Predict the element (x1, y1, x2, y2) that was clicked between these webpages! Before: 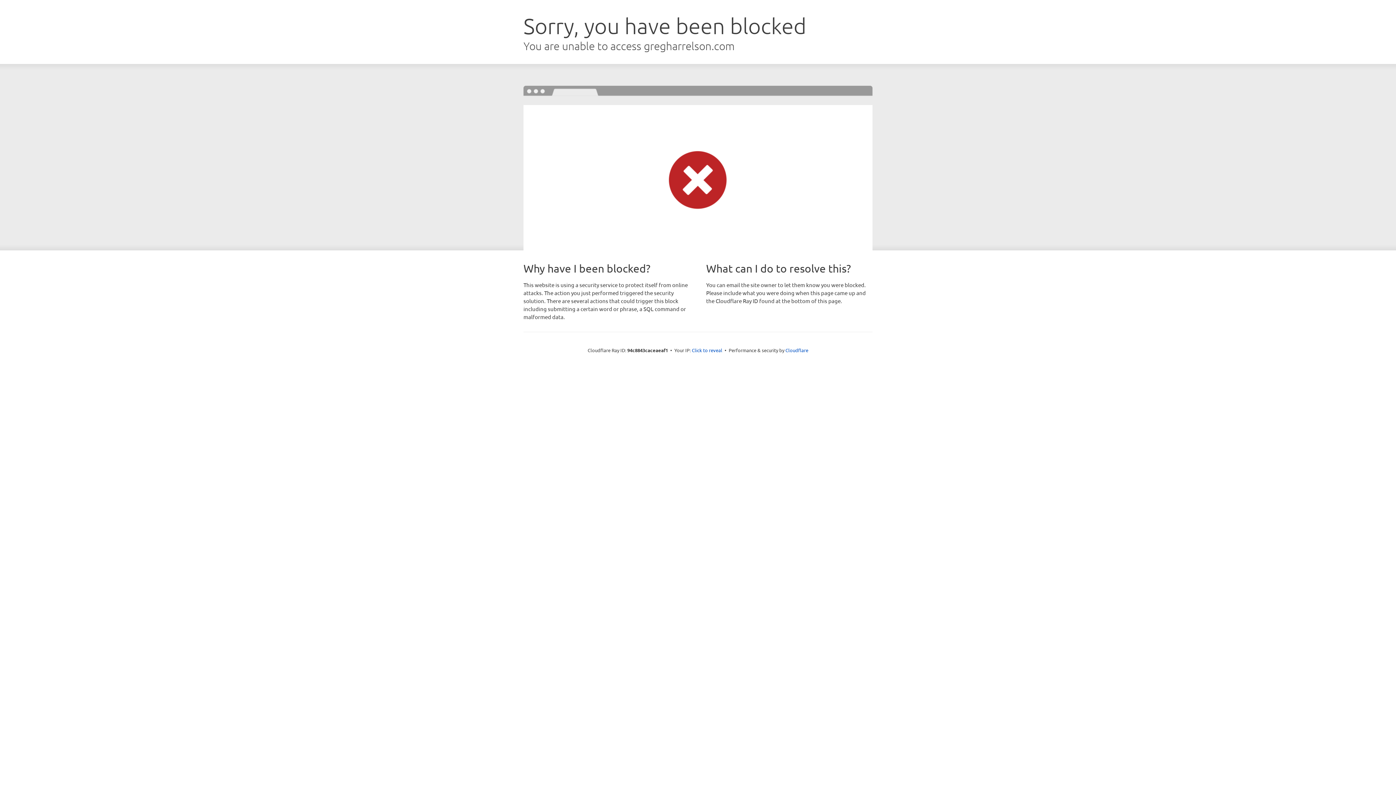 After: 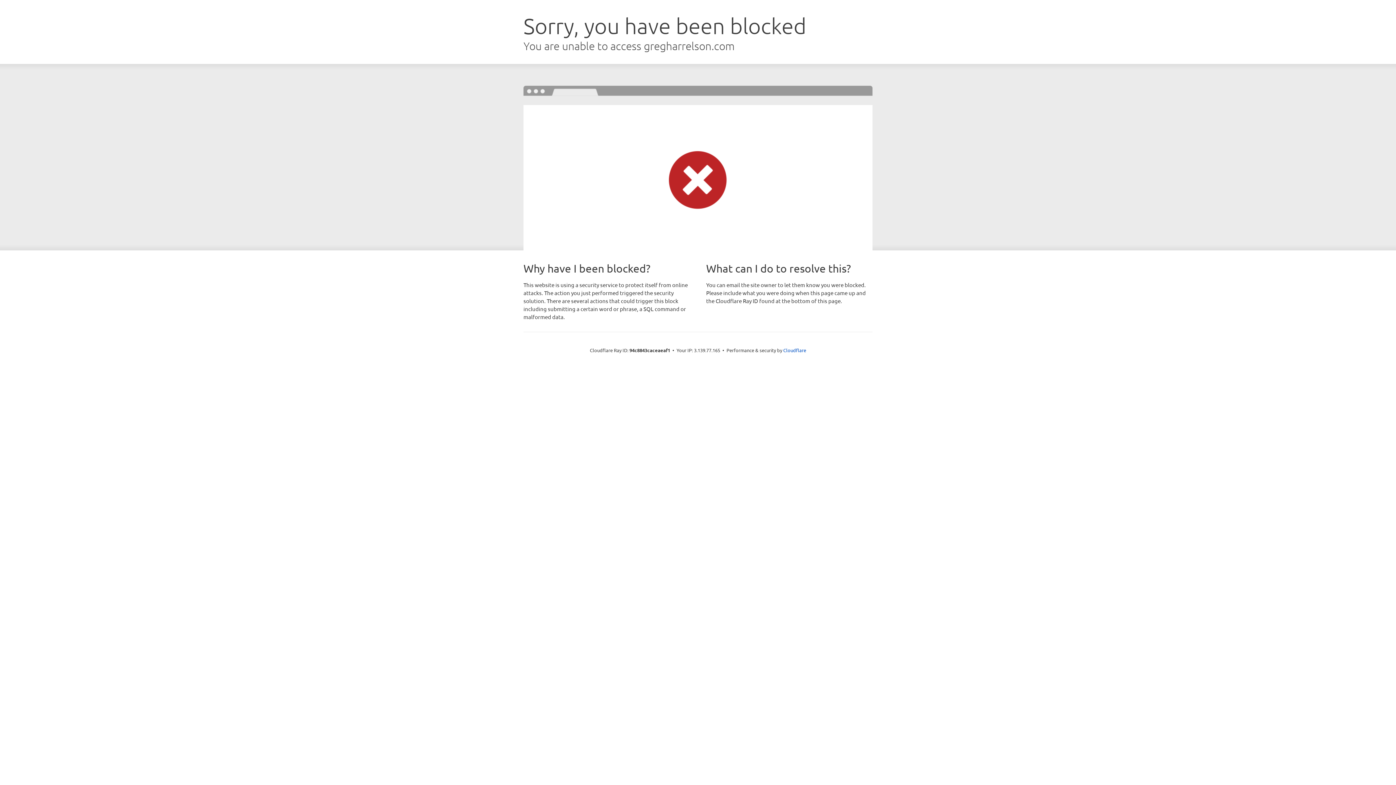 Action: bbox: (692, 346, 722, 353) label: Click to reveal